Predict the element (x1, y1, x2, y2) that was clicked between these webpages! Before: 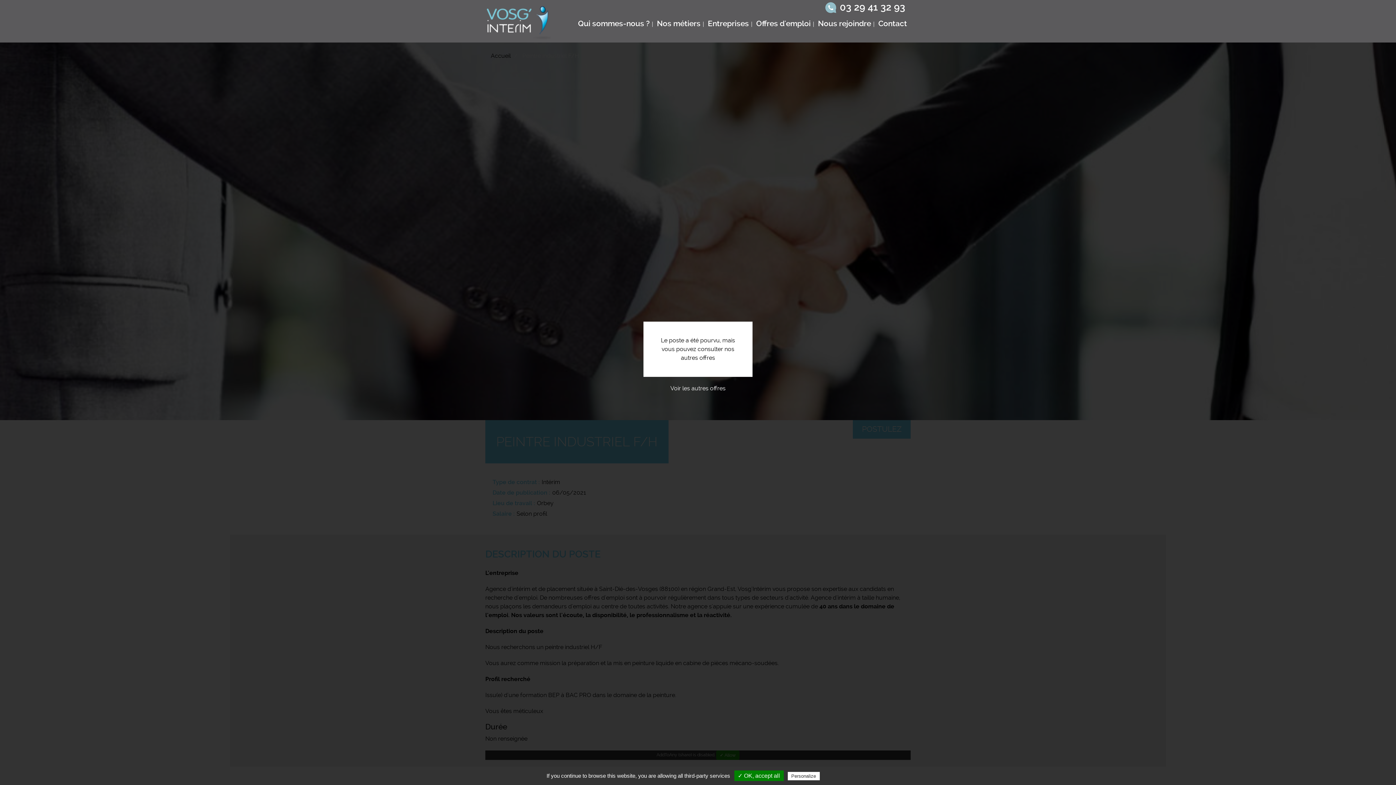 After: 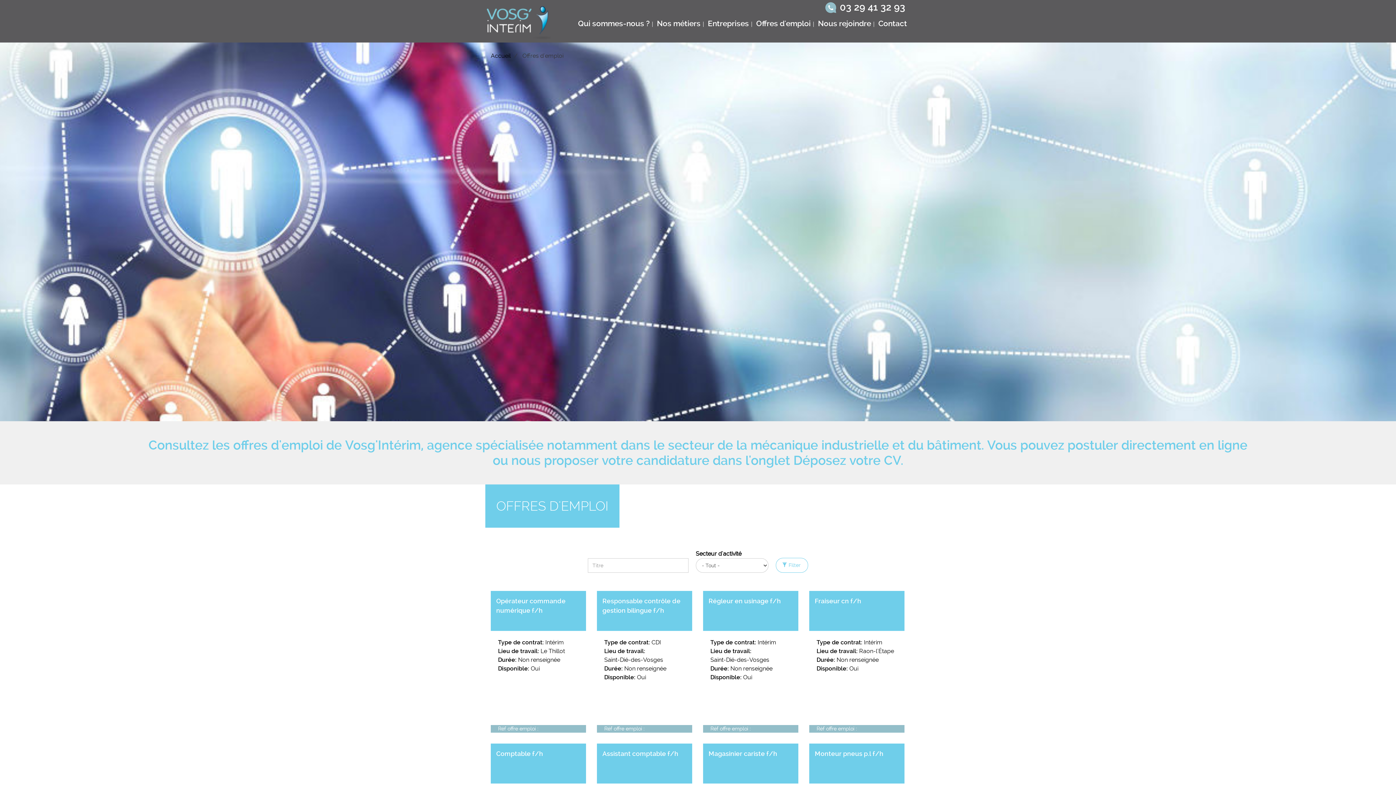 Action: label: Offres d'emploi bbox: (752, 14, 814, 33)